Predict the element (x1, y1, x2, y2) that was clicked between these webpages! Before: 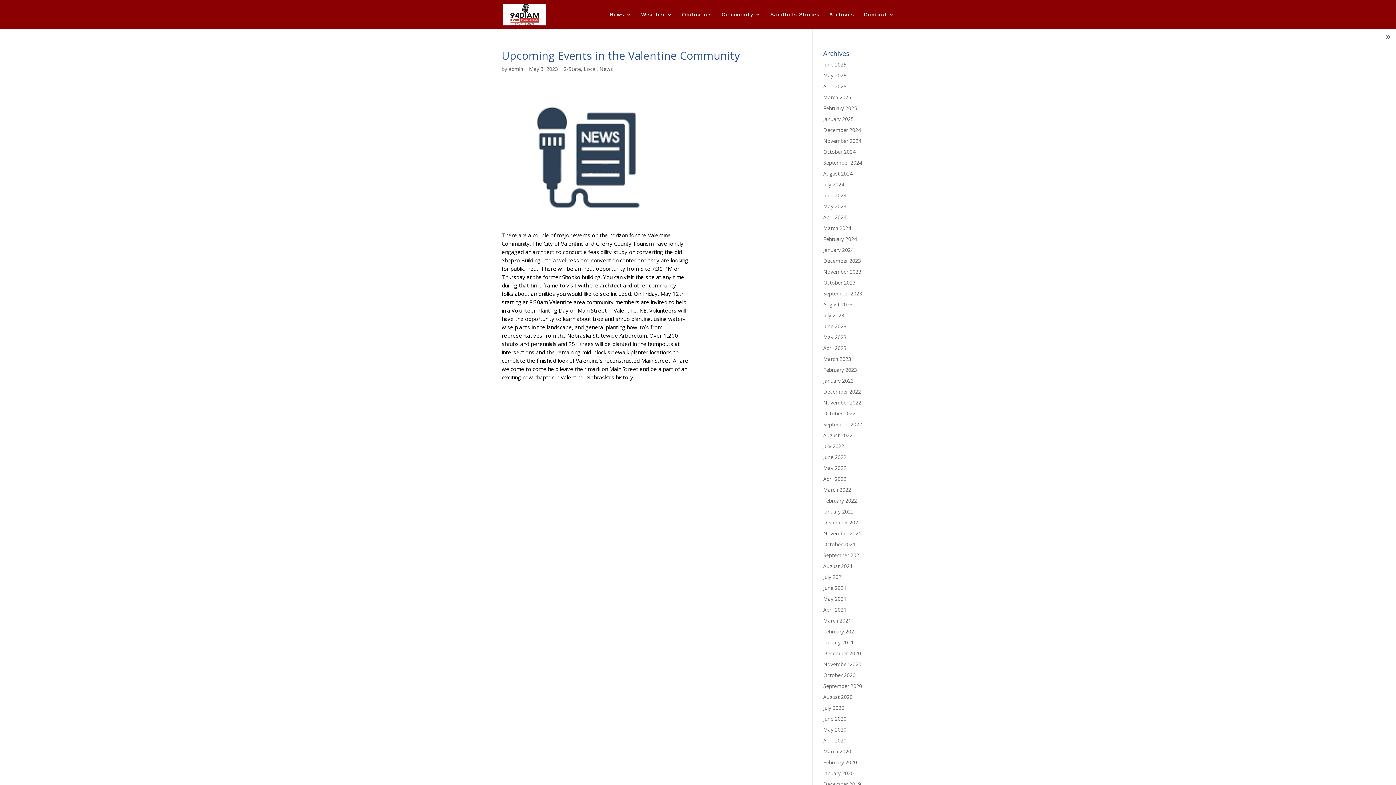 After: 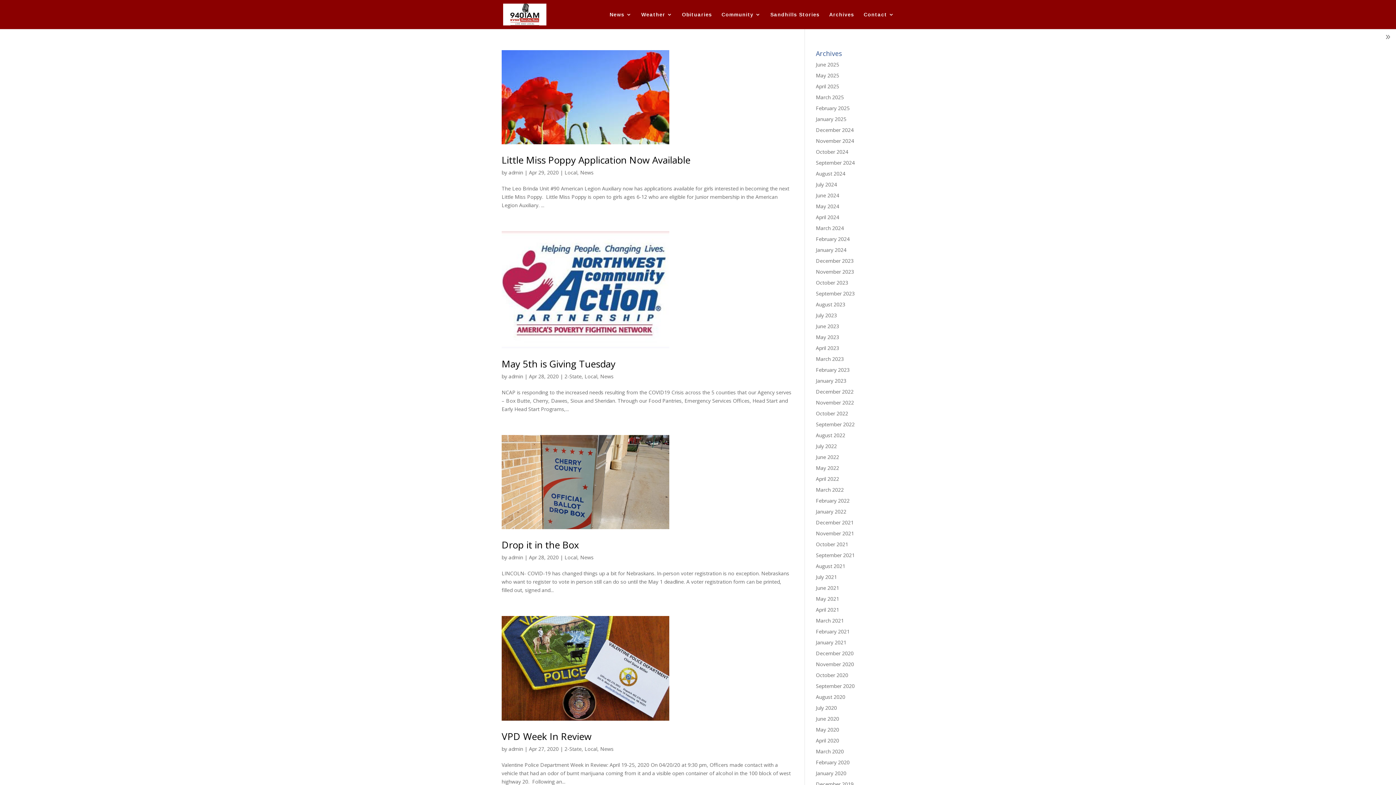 Action: label: April 2020 bbox: (823, 737, 846, 744)